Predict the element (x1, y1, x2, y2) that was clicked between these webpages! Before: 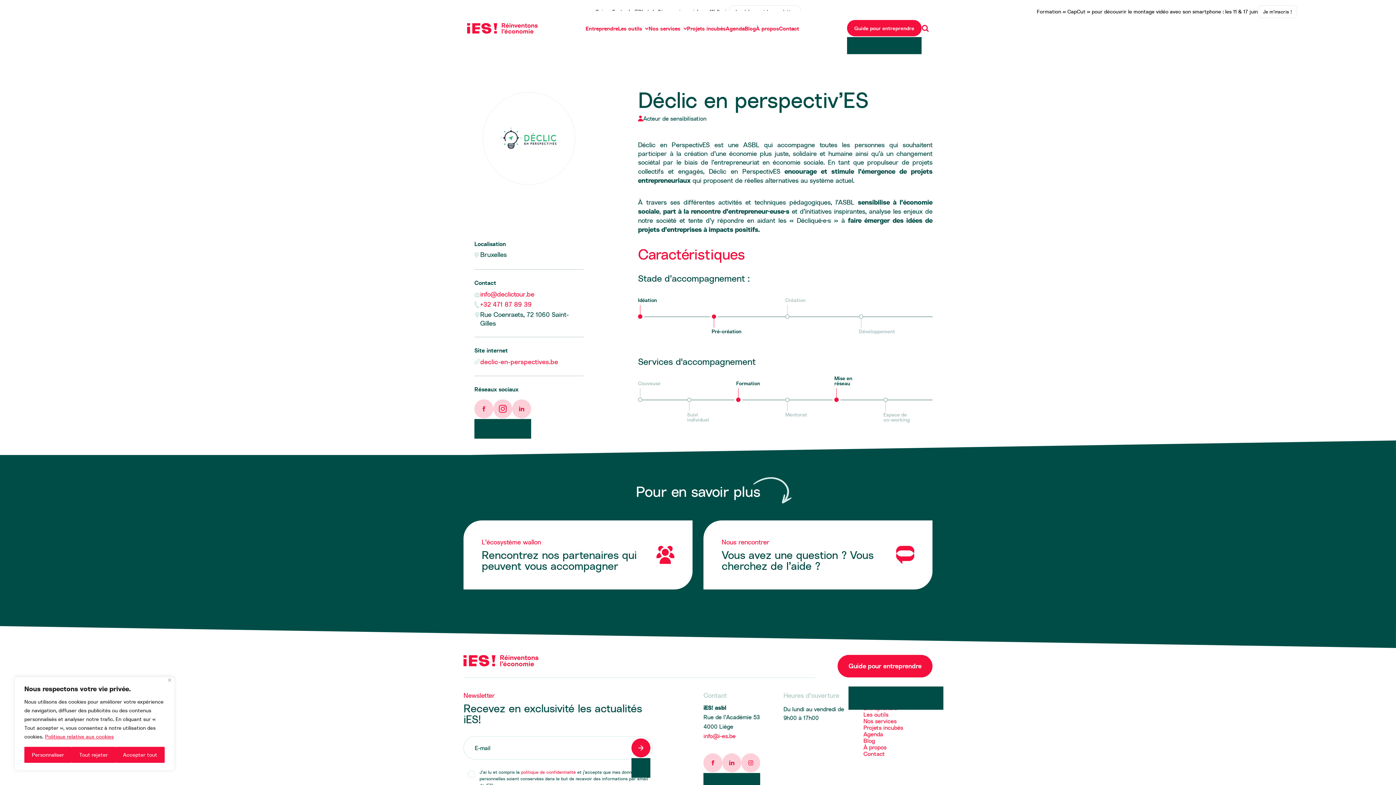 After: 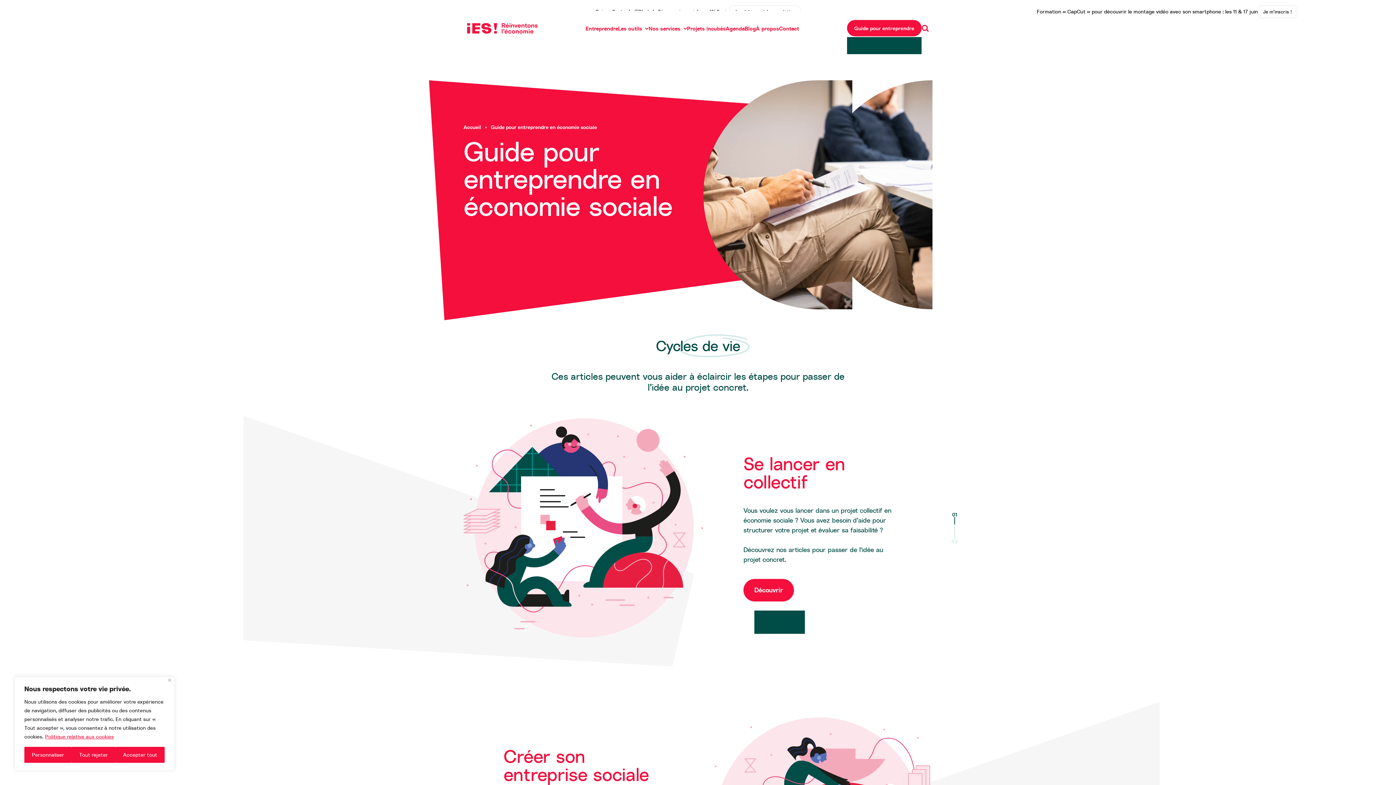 Action: bbox: (837, 655, 932, 677) label: Guide pour entreprendre